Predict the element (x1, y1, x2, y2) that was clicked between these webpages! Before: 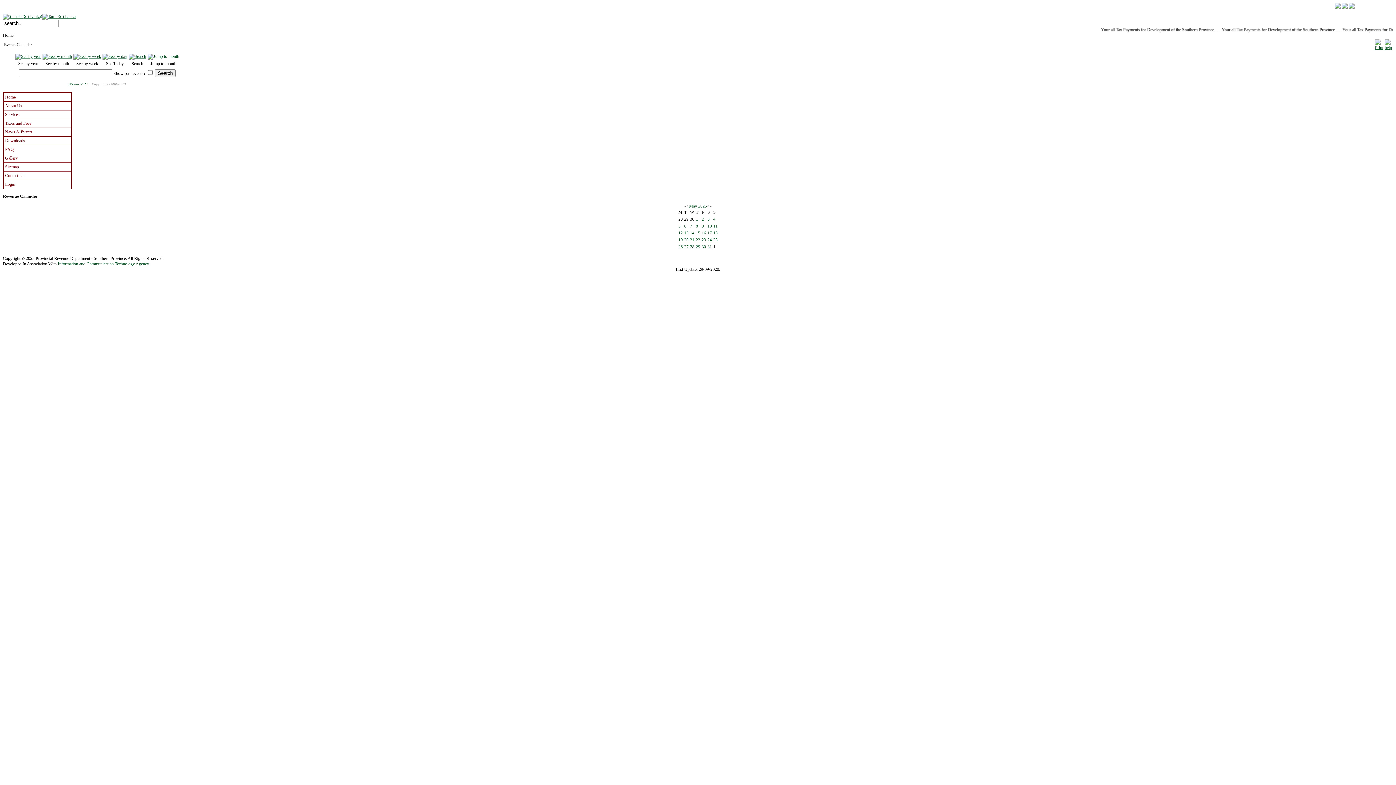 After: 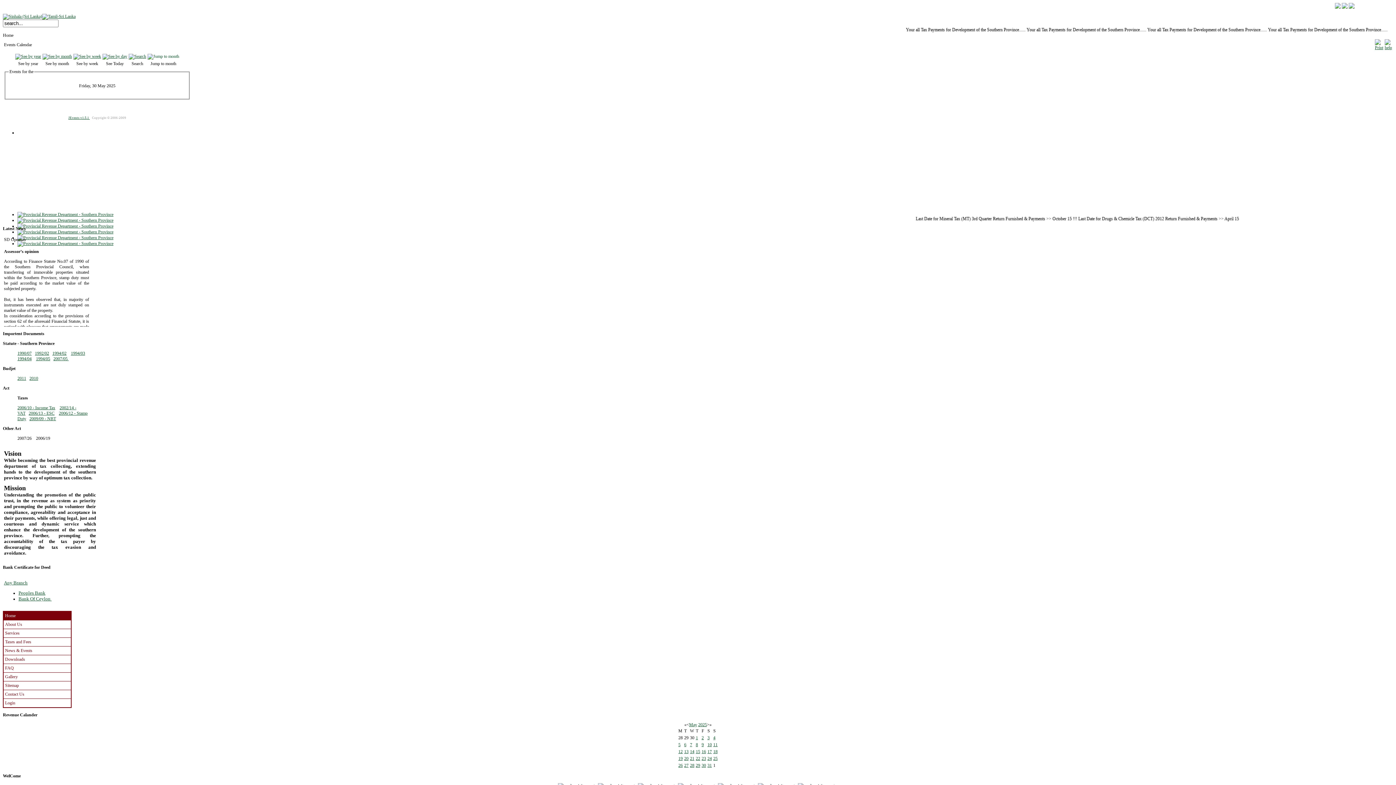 Action: label: 30 bbox: (701, 244, 706, 249)